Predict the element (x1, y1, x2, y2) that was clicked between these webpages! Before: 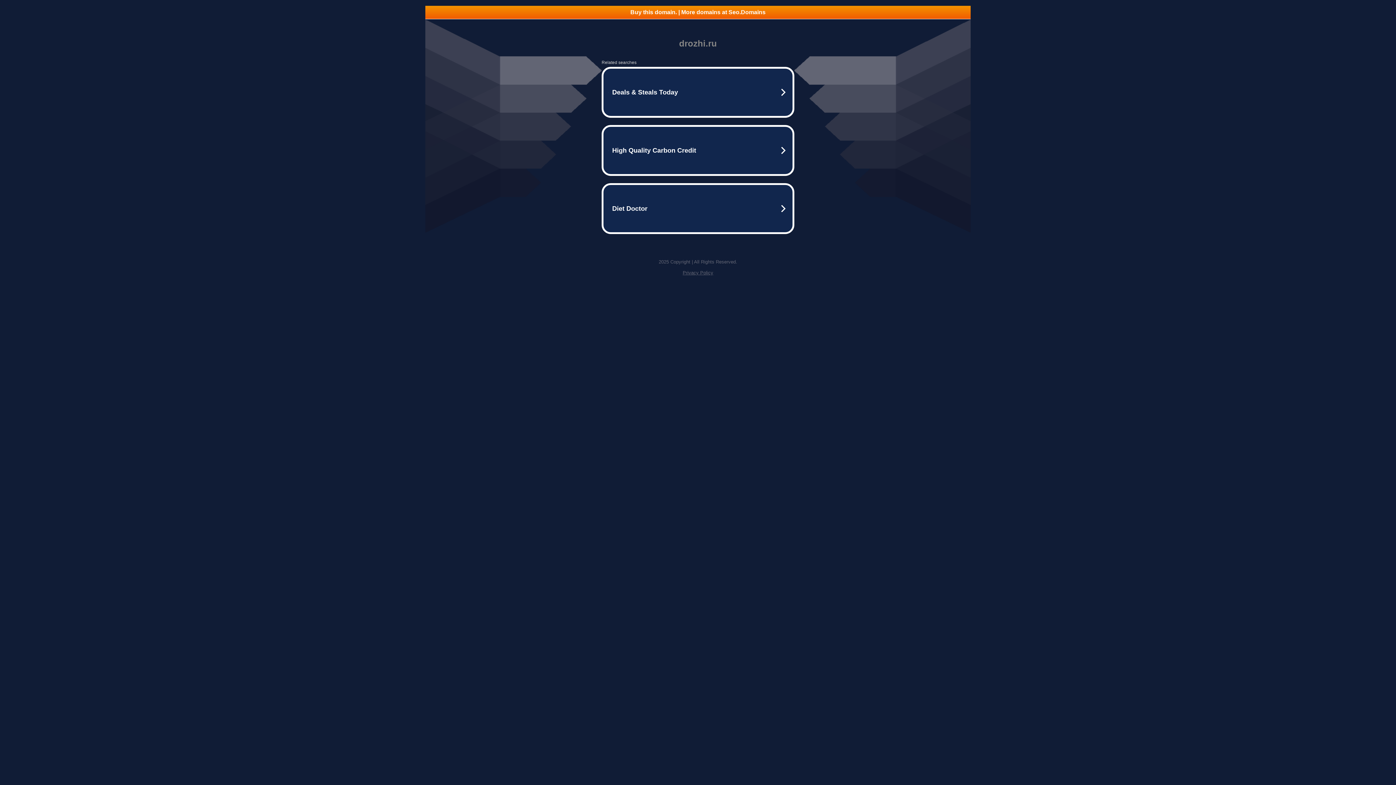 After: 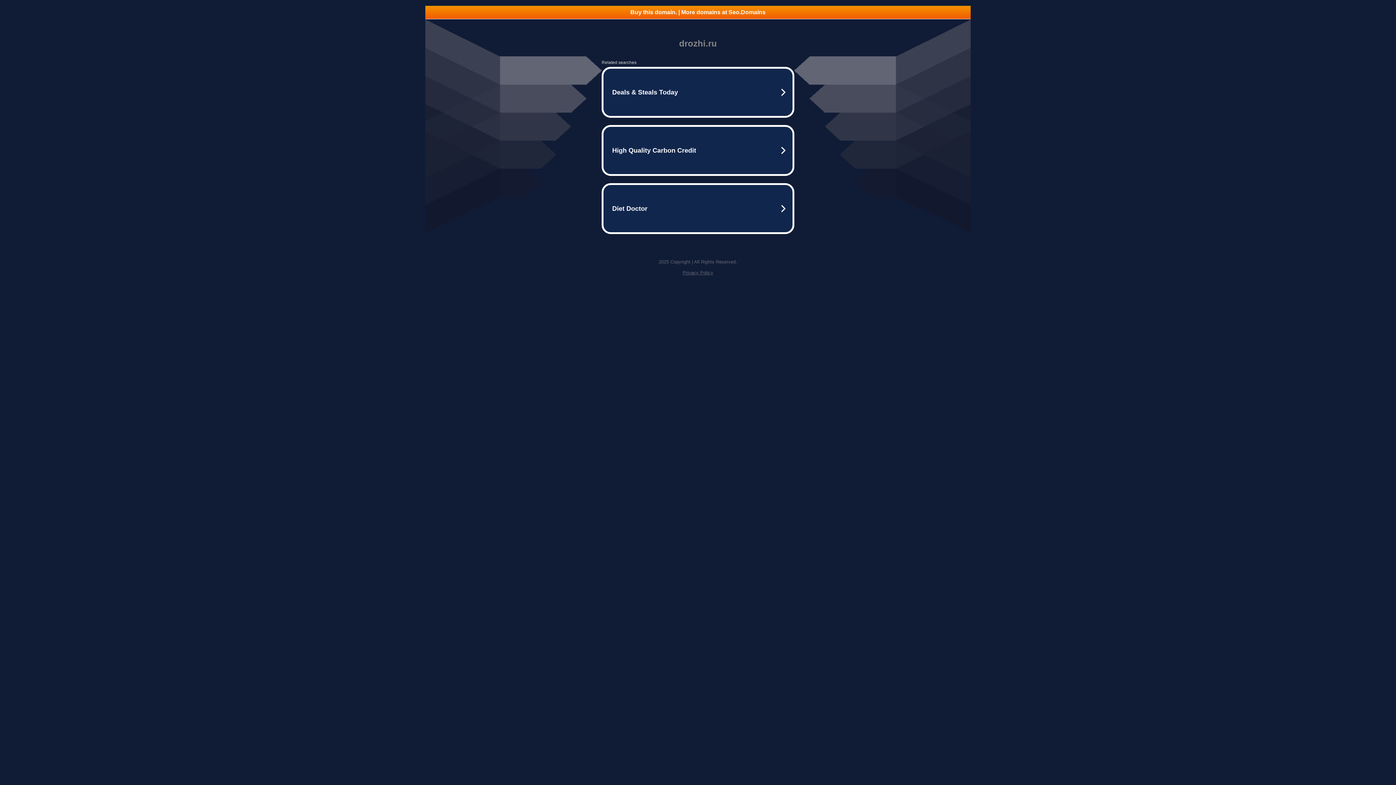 Action: bbox: (682, 270, 713, 275) label: Privacy Policy